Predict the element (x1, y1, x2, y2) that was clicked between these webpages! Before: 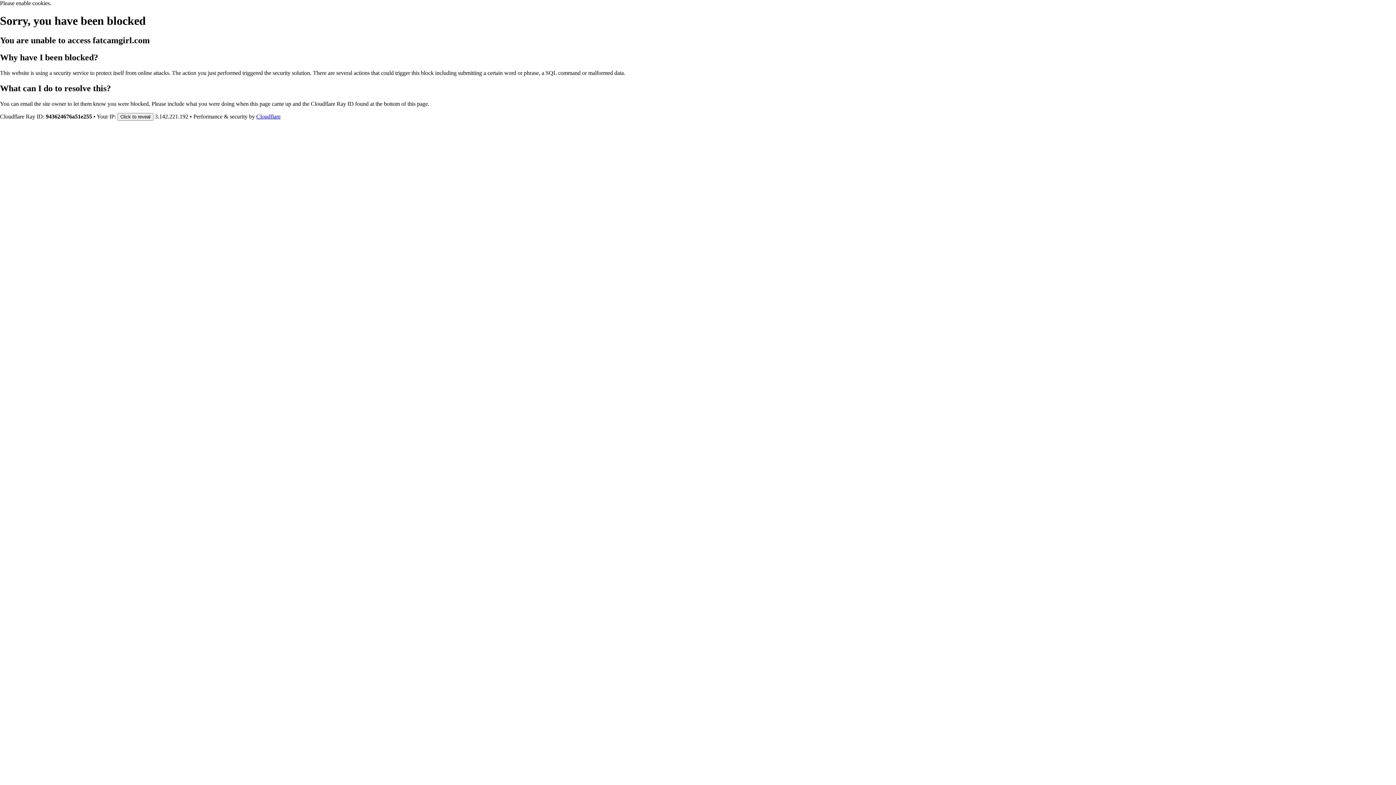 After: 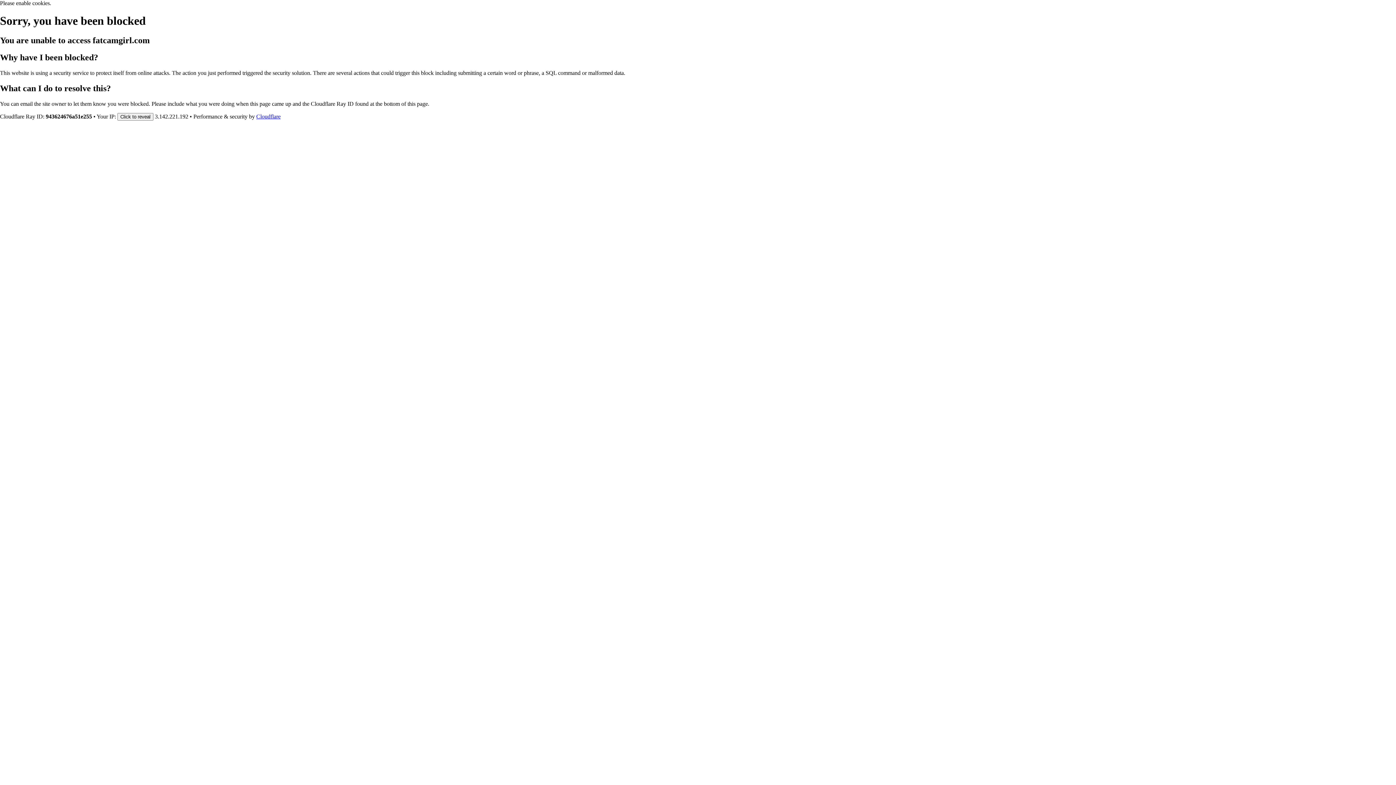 Action: label: Cloudflare bbox: (256, 113, 280, 119)